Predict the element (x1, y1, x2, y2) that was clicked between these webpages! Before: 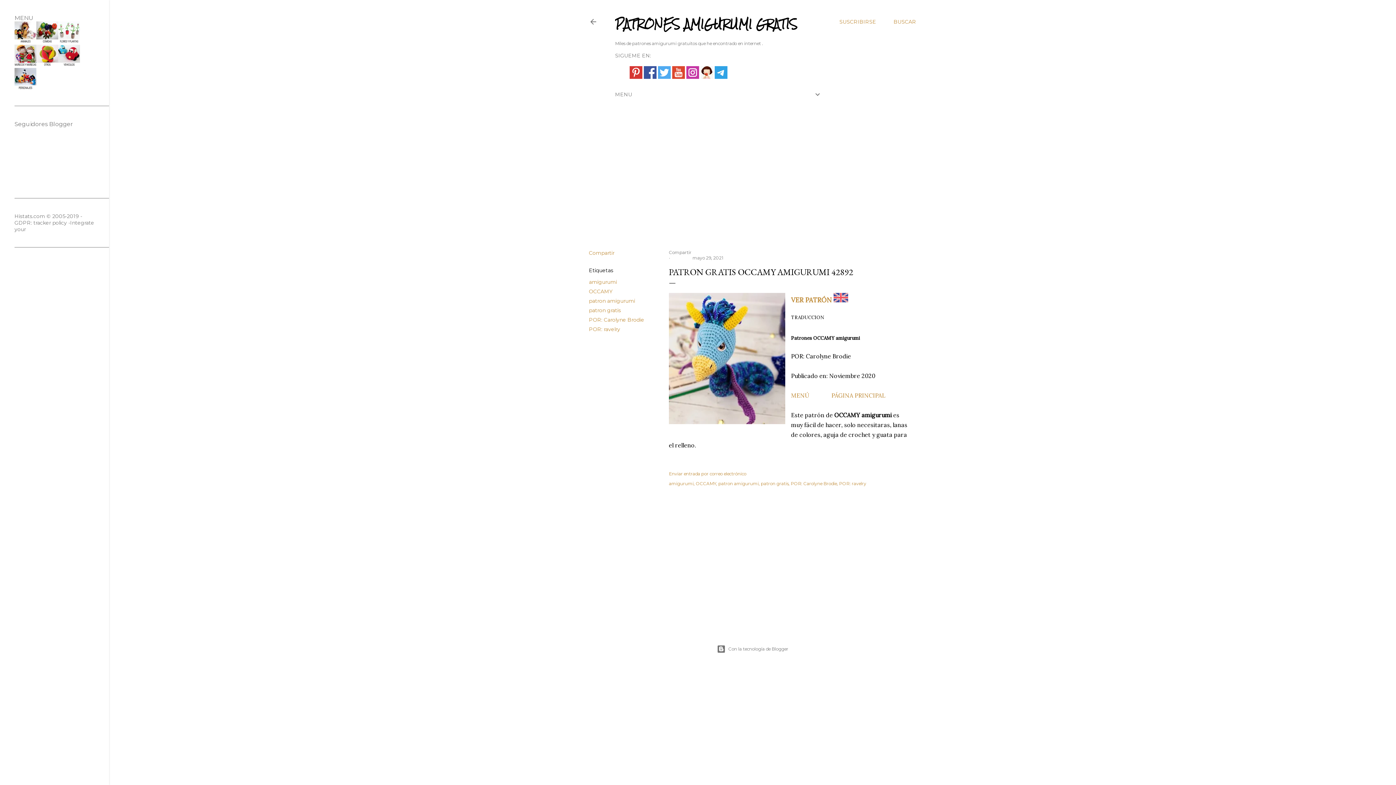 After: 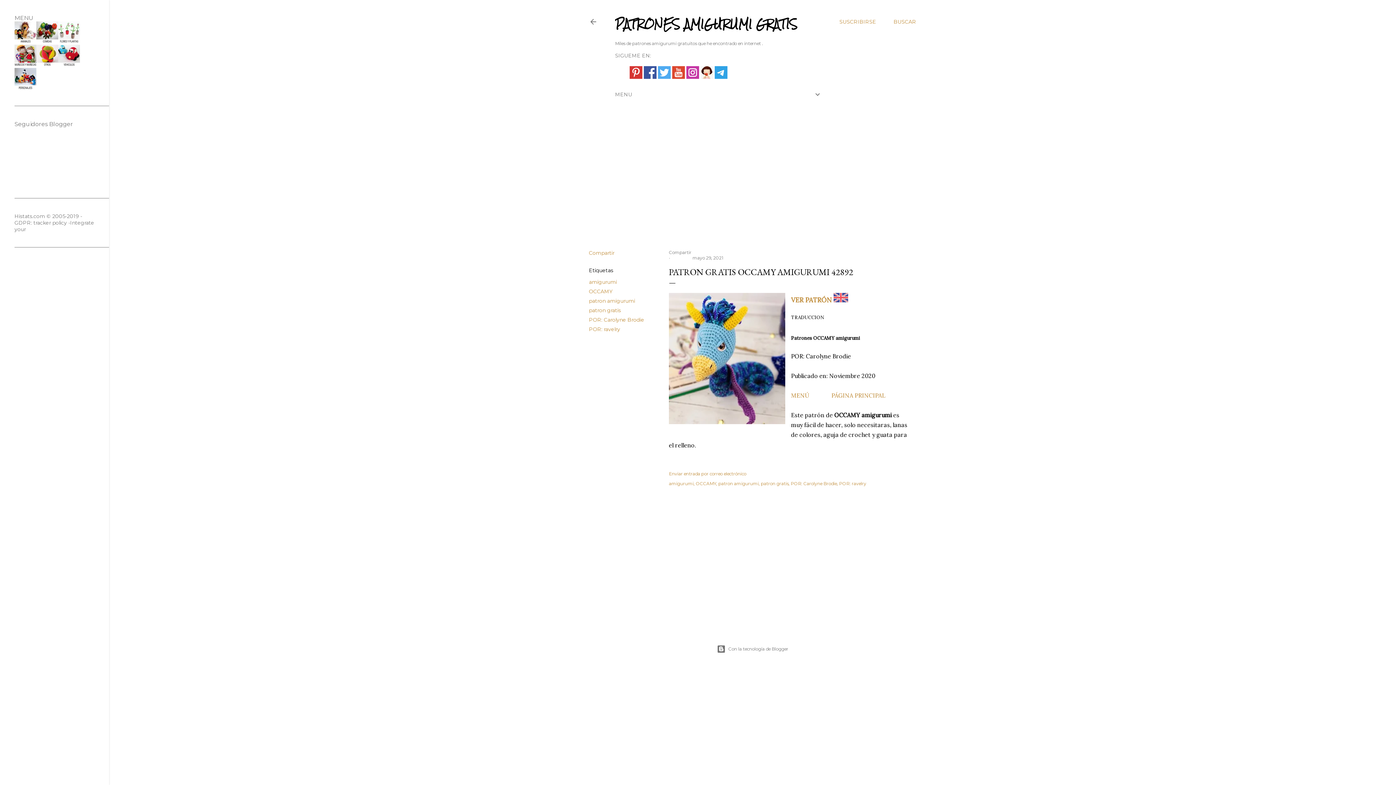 Action: bbox: (58, 61, 80, 68)